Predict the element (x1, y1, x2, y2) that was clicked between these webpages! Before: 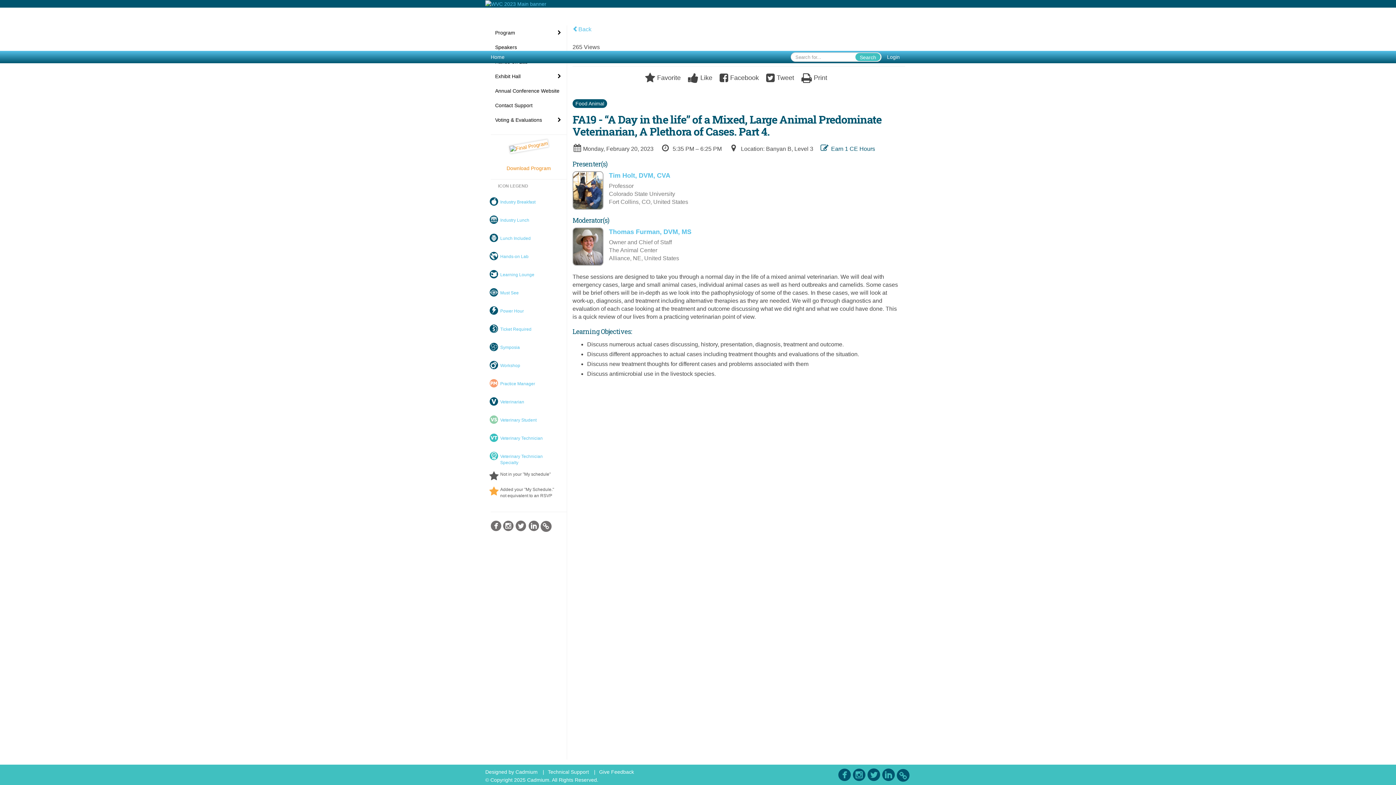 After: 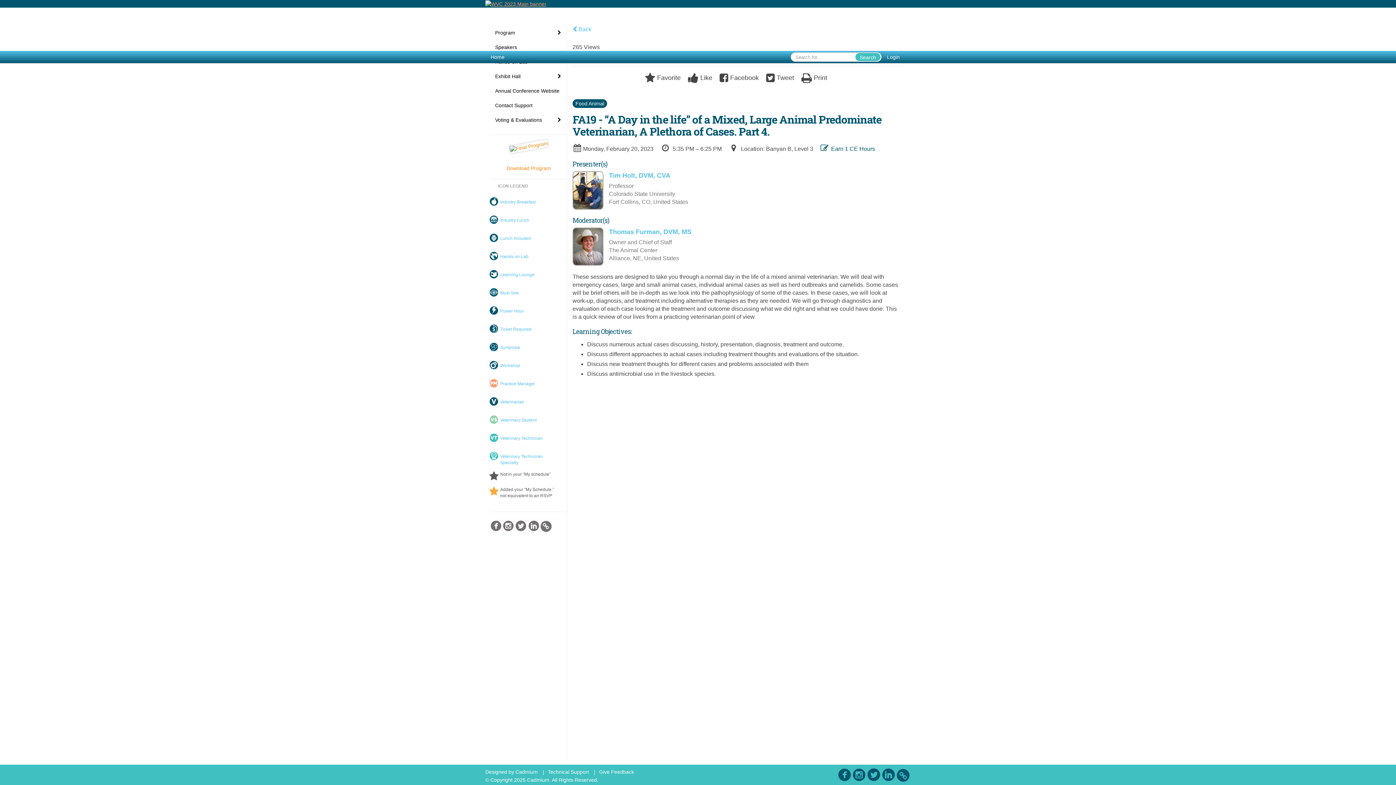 Action: bbox: (485, 0, 910, 7)